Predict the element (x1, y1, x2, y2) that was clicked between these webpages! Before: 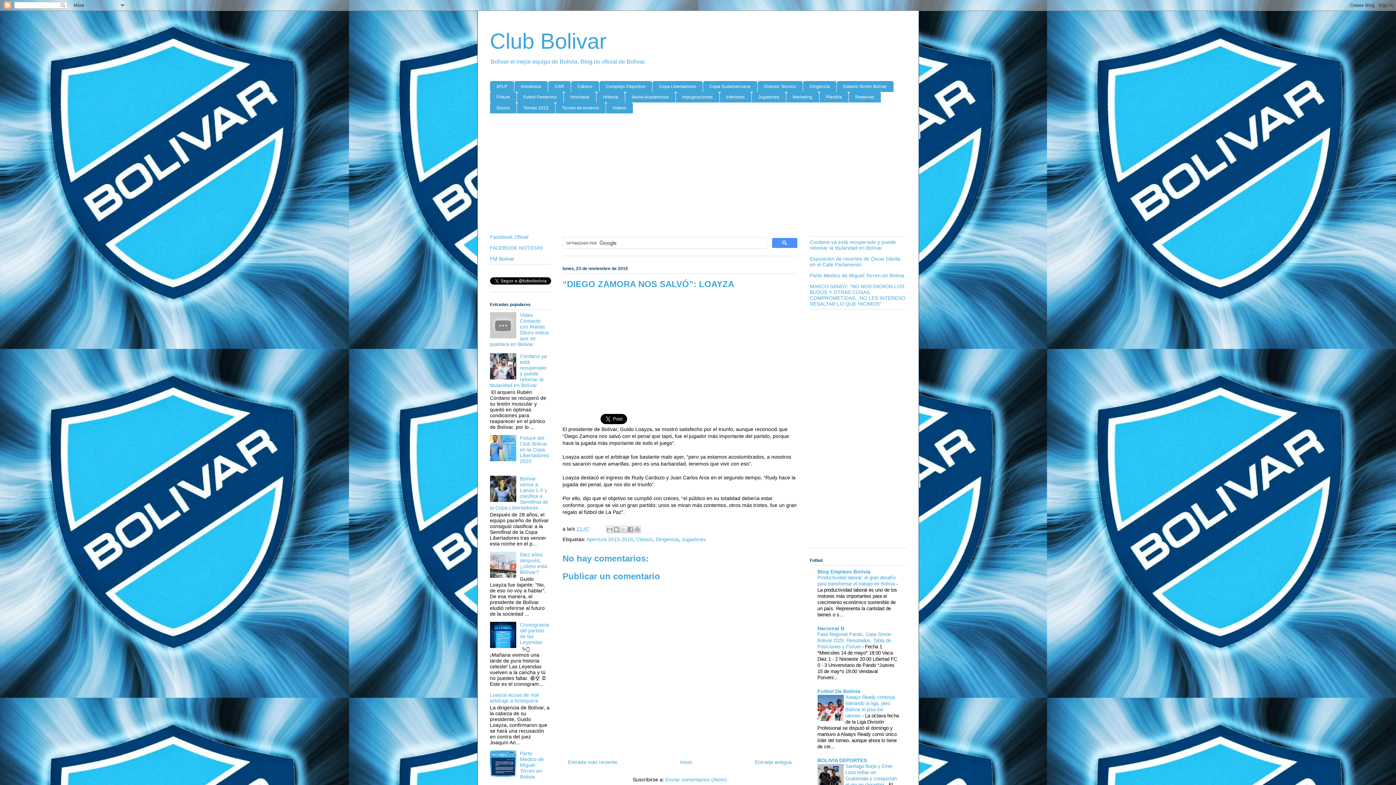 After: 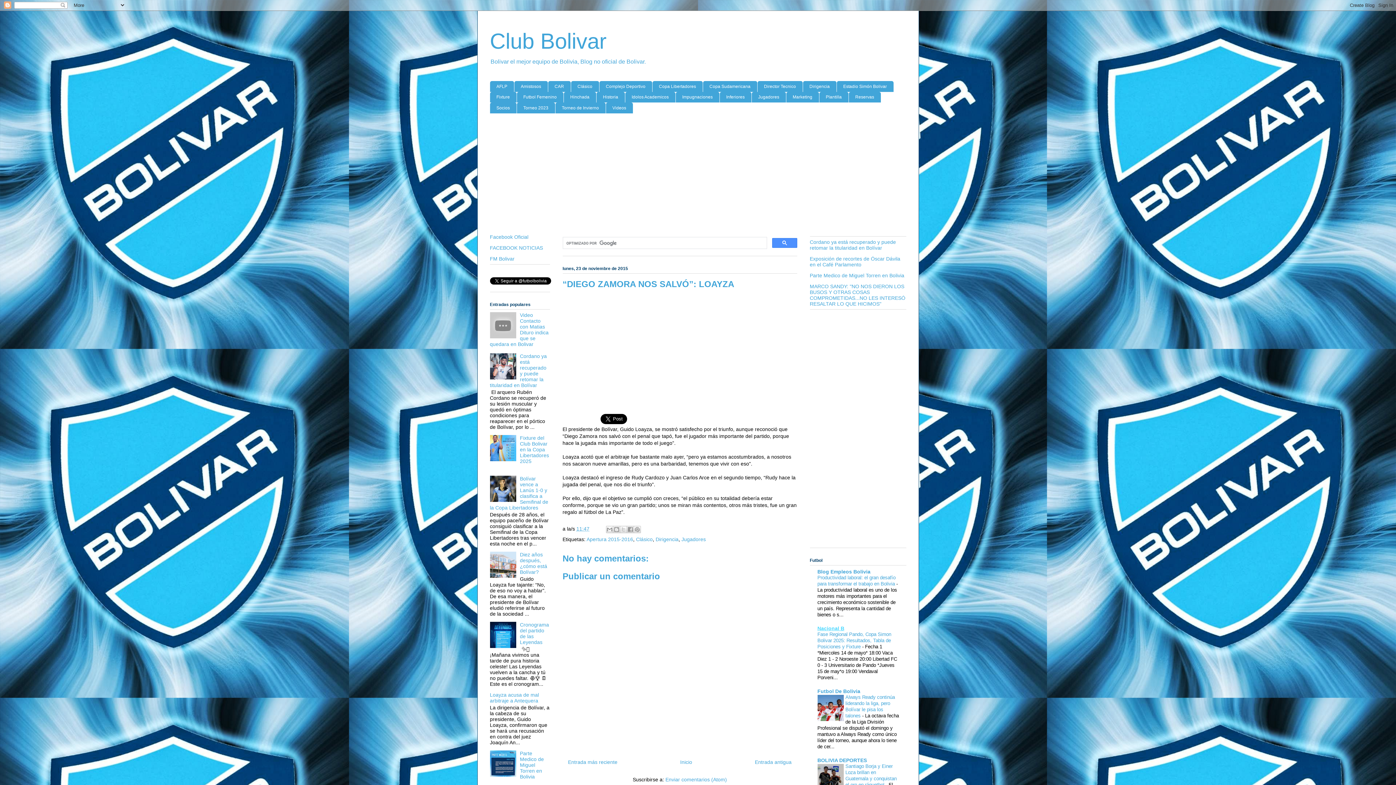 Action: label: Nacional B bbox: (817, 625, 844, 631)